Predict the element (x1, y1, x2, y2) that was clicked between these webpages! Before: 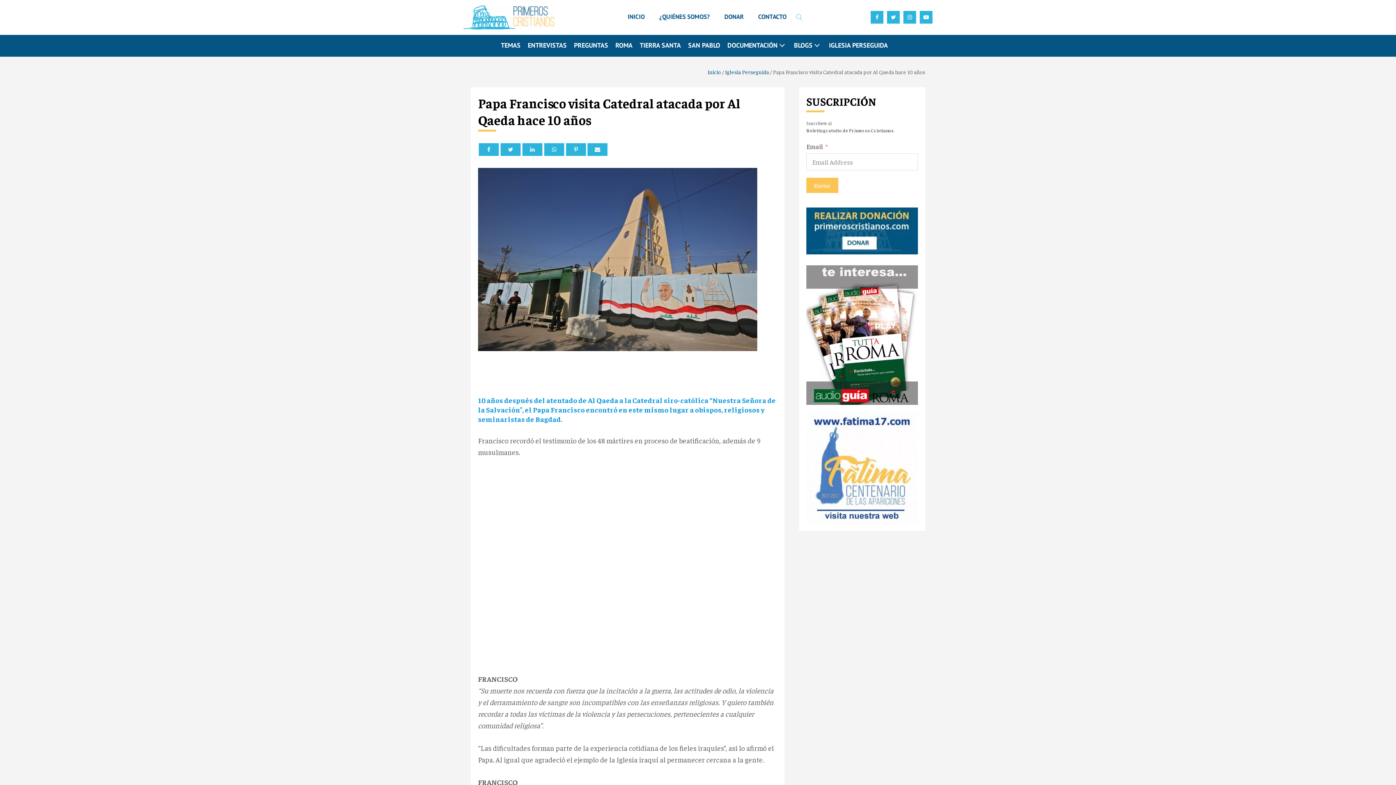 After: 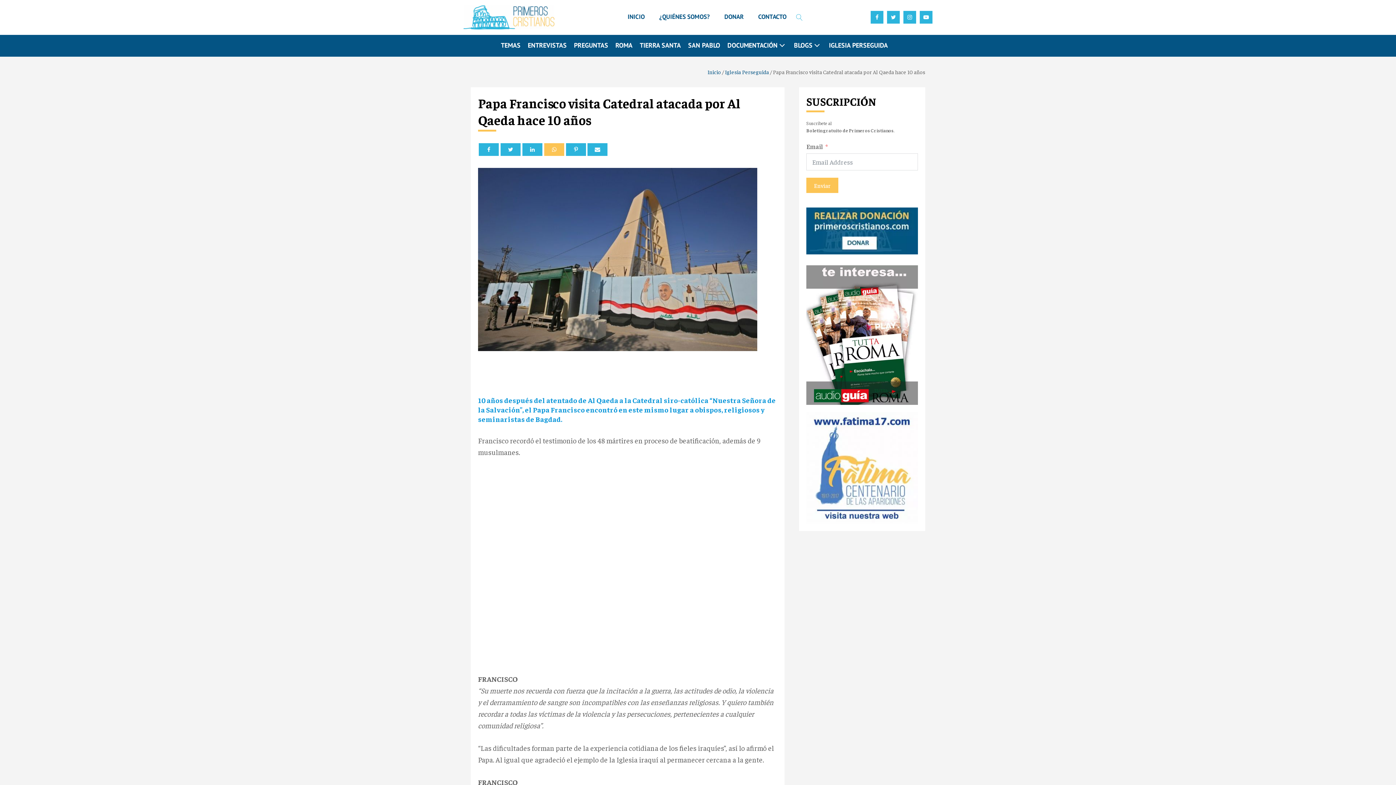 Action: bbox: (544, 143, 564, 156) label: WhatsApp